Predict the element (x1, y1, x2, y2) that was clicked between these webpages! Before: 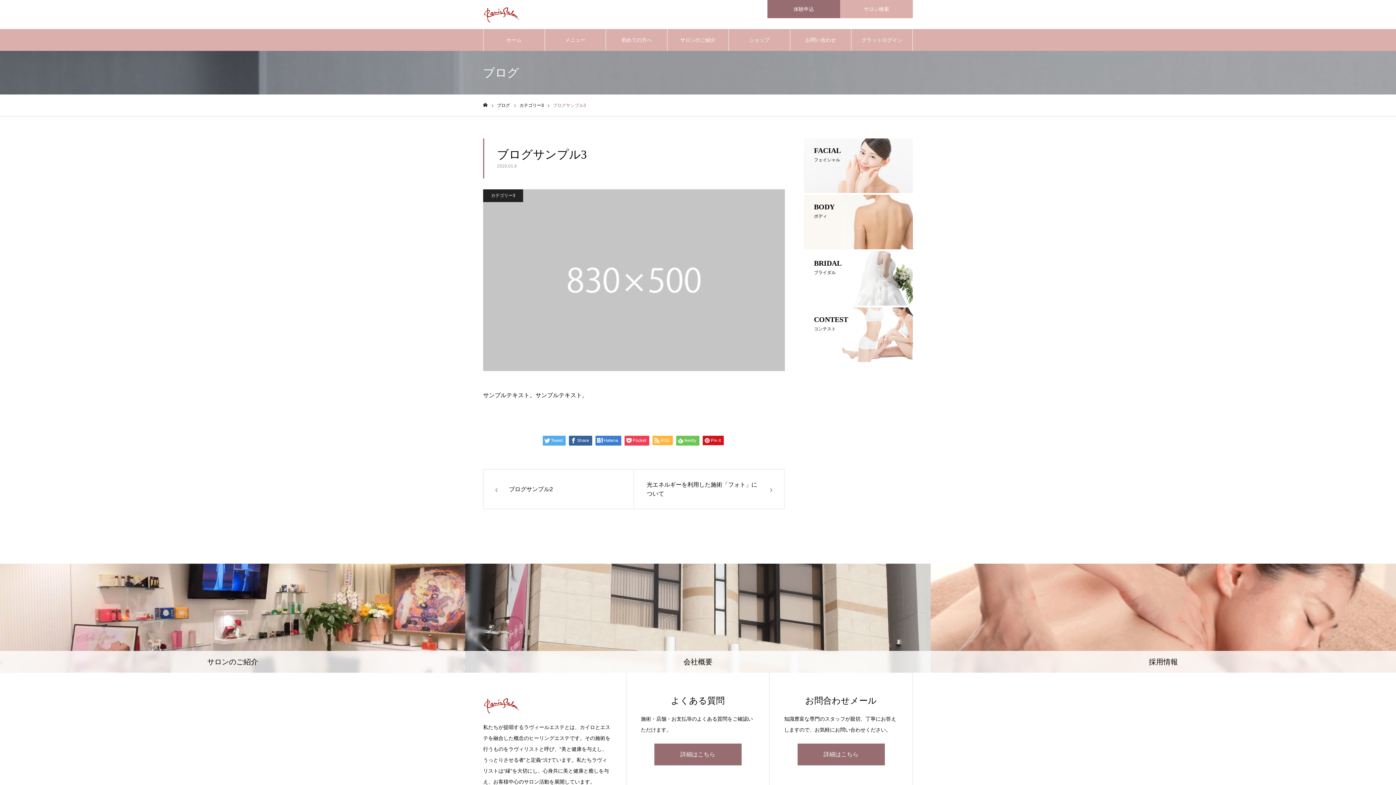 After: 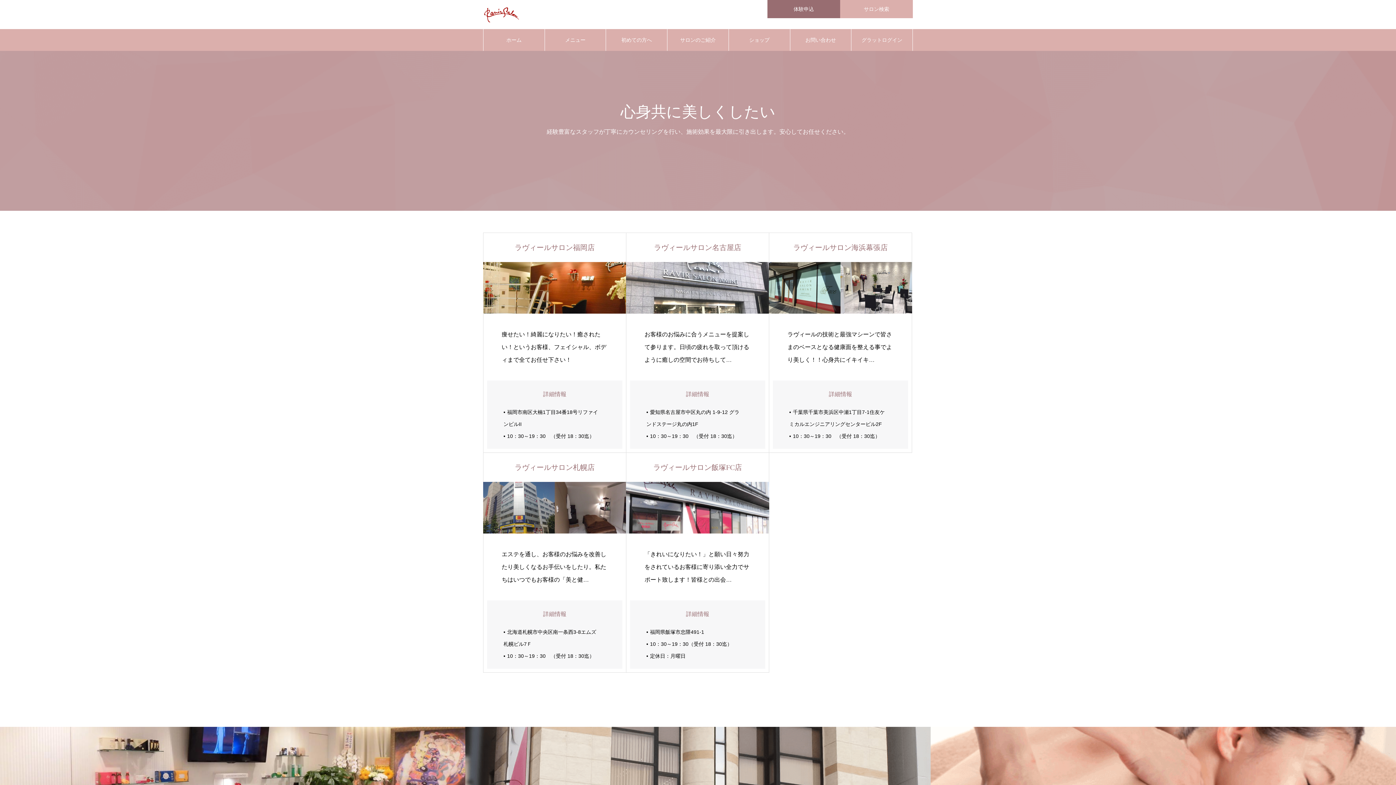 Action: bbox: (840, 0, 913, 18) label: サロン検索